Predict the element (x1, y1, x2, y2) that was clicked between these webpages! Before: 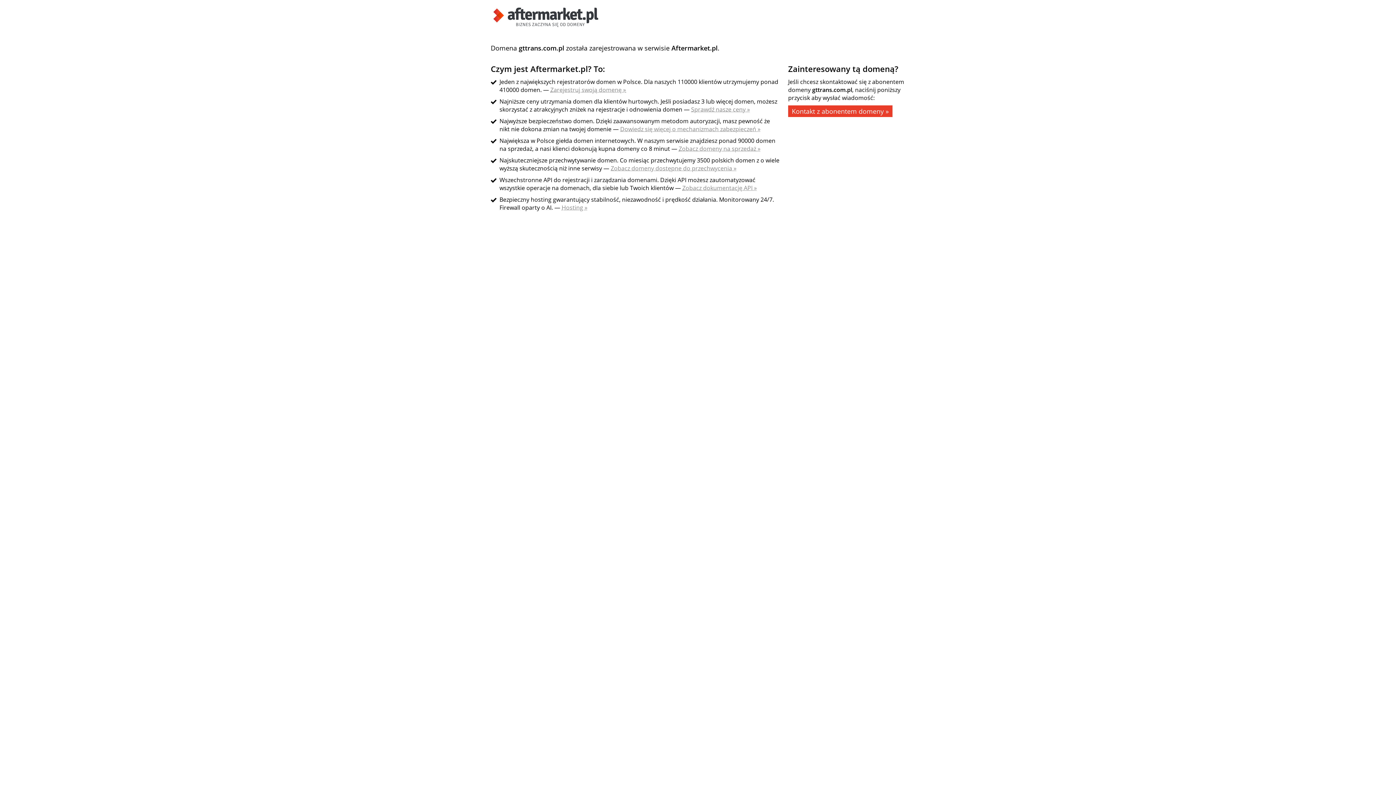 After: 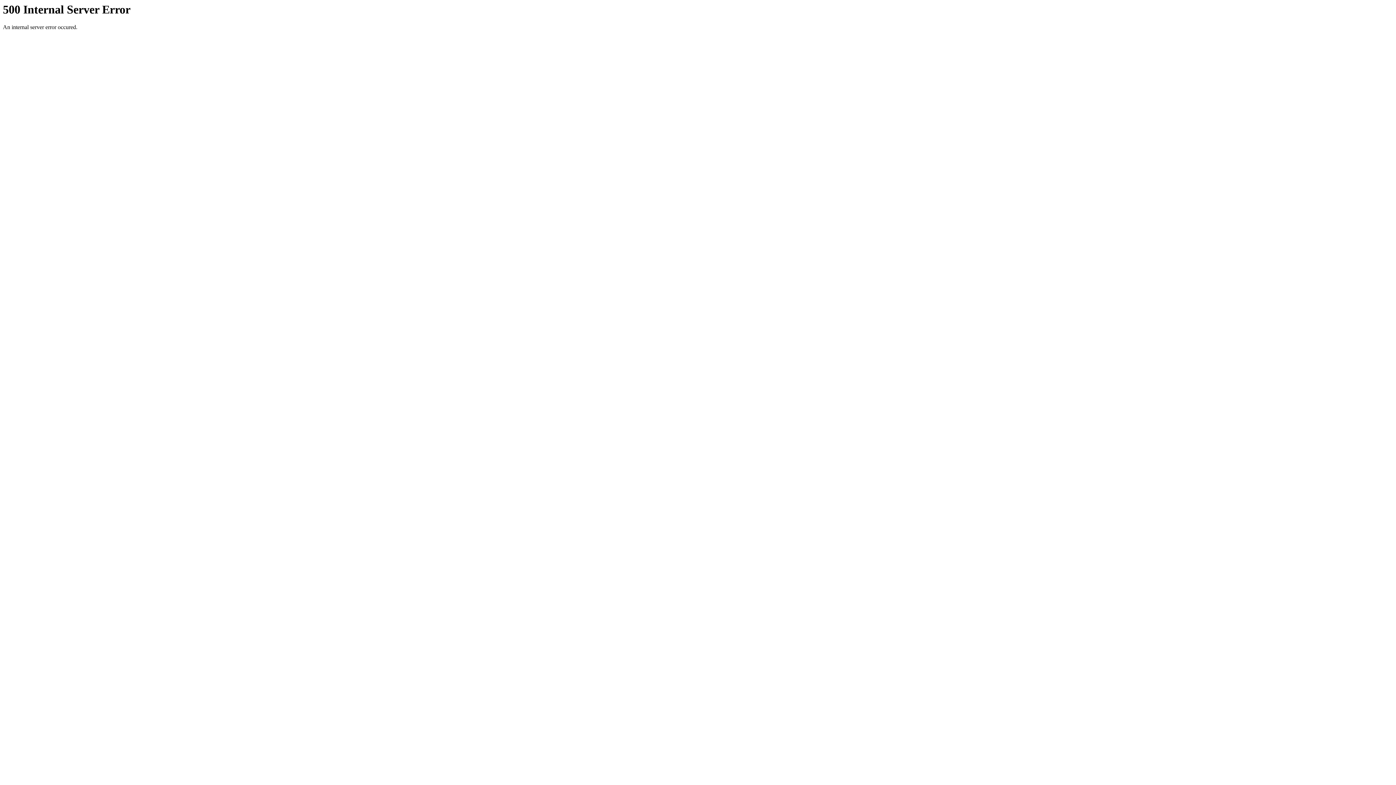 Action: bbox: (561, 203, 587, 211) label: Hosting »